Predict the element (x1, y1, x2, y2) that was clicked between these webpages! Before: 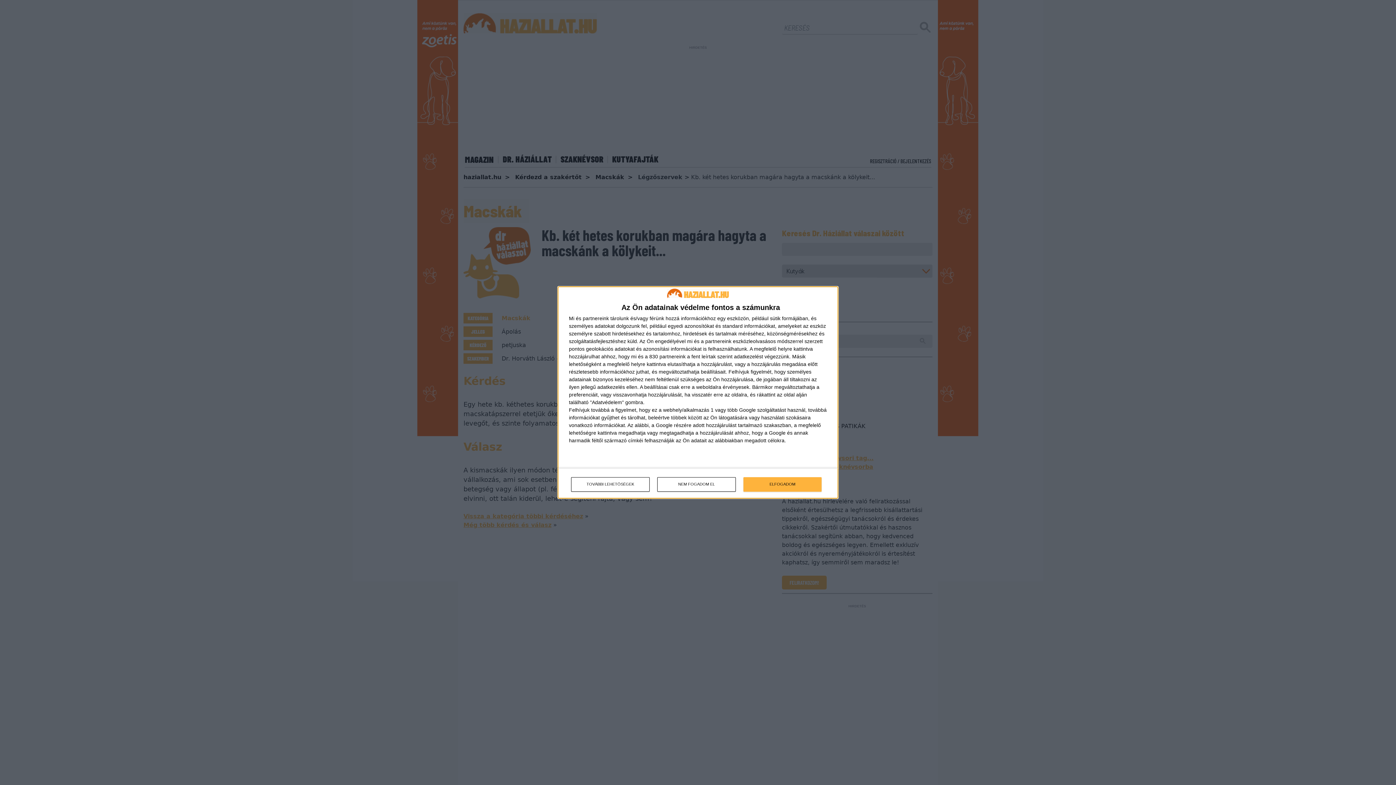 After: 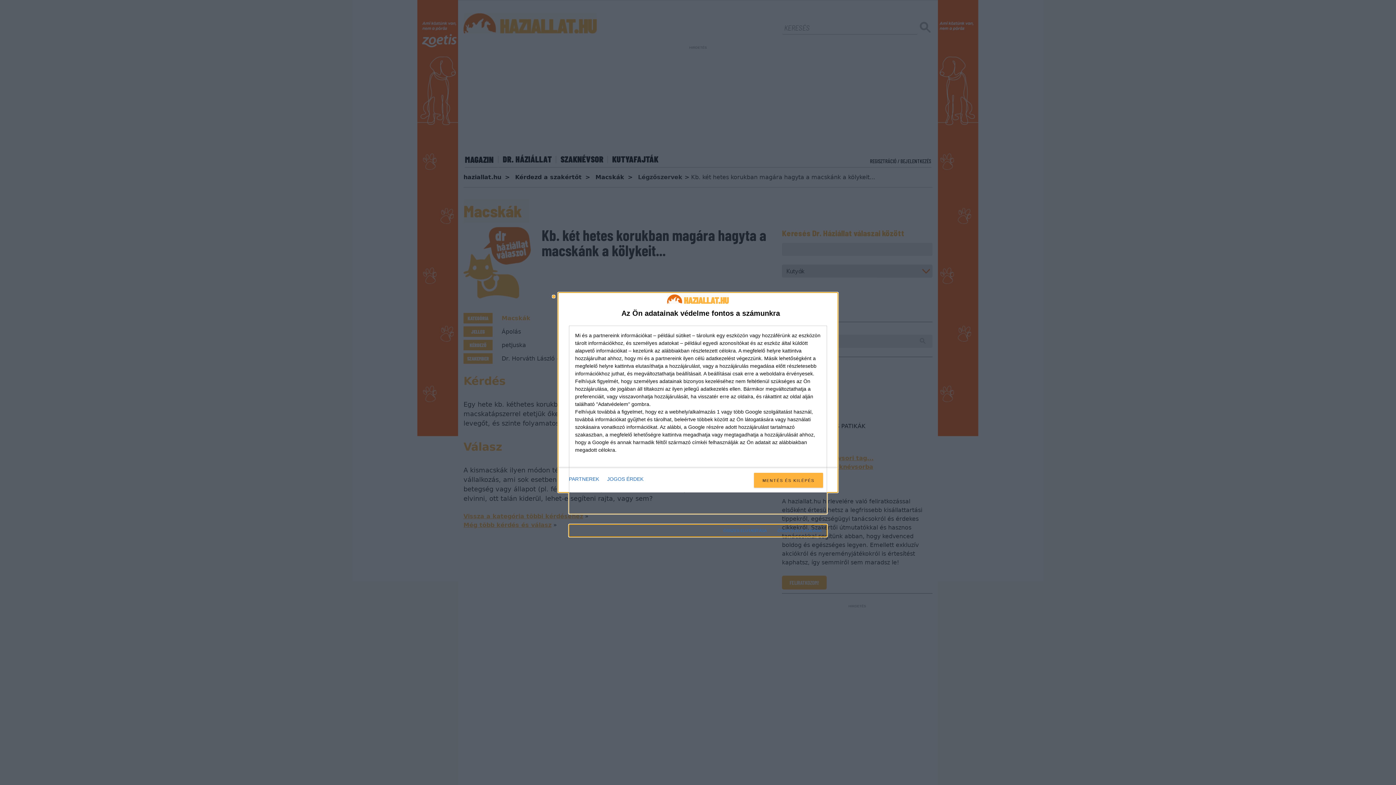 Action: label: TOVÁBBI LEHETŐSÉGEK bbox: (571, 477, 649, 491)